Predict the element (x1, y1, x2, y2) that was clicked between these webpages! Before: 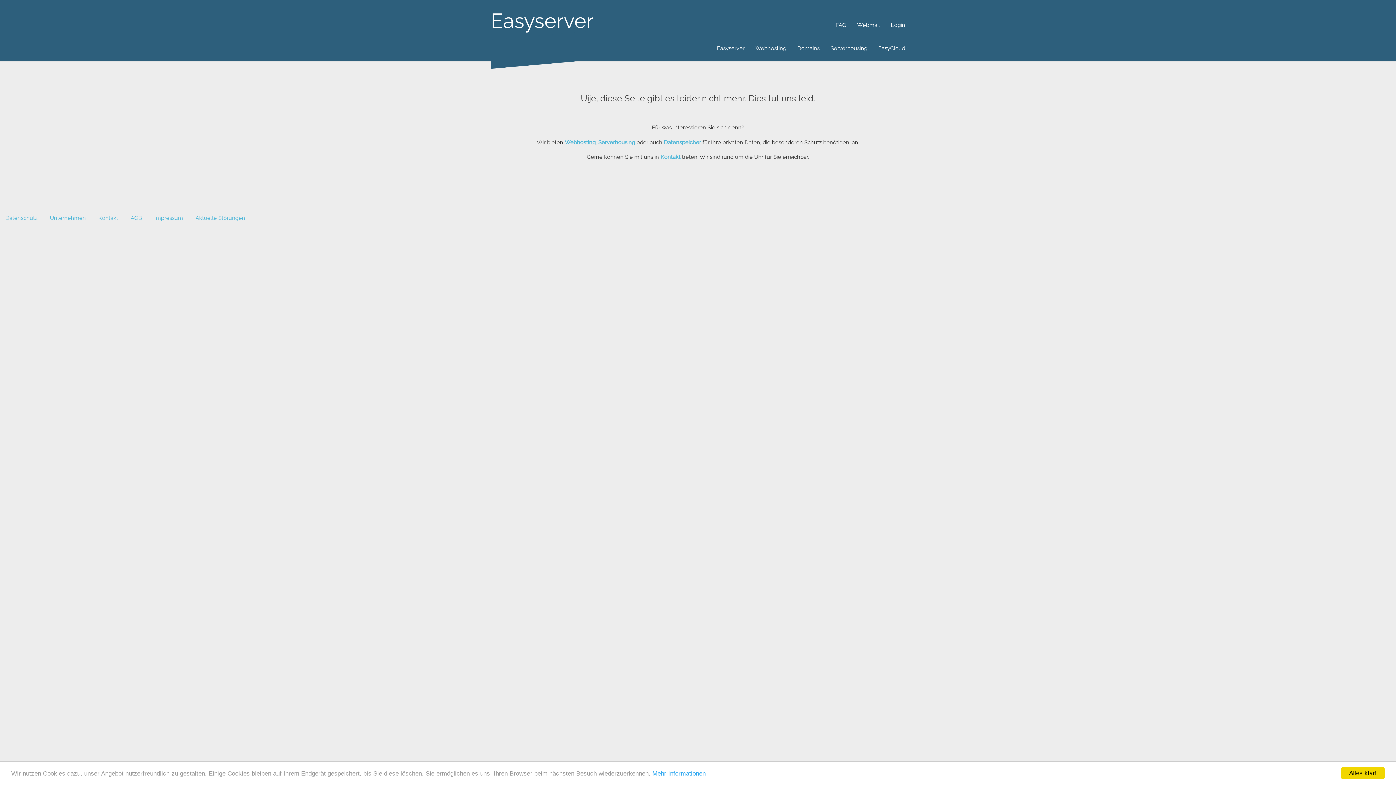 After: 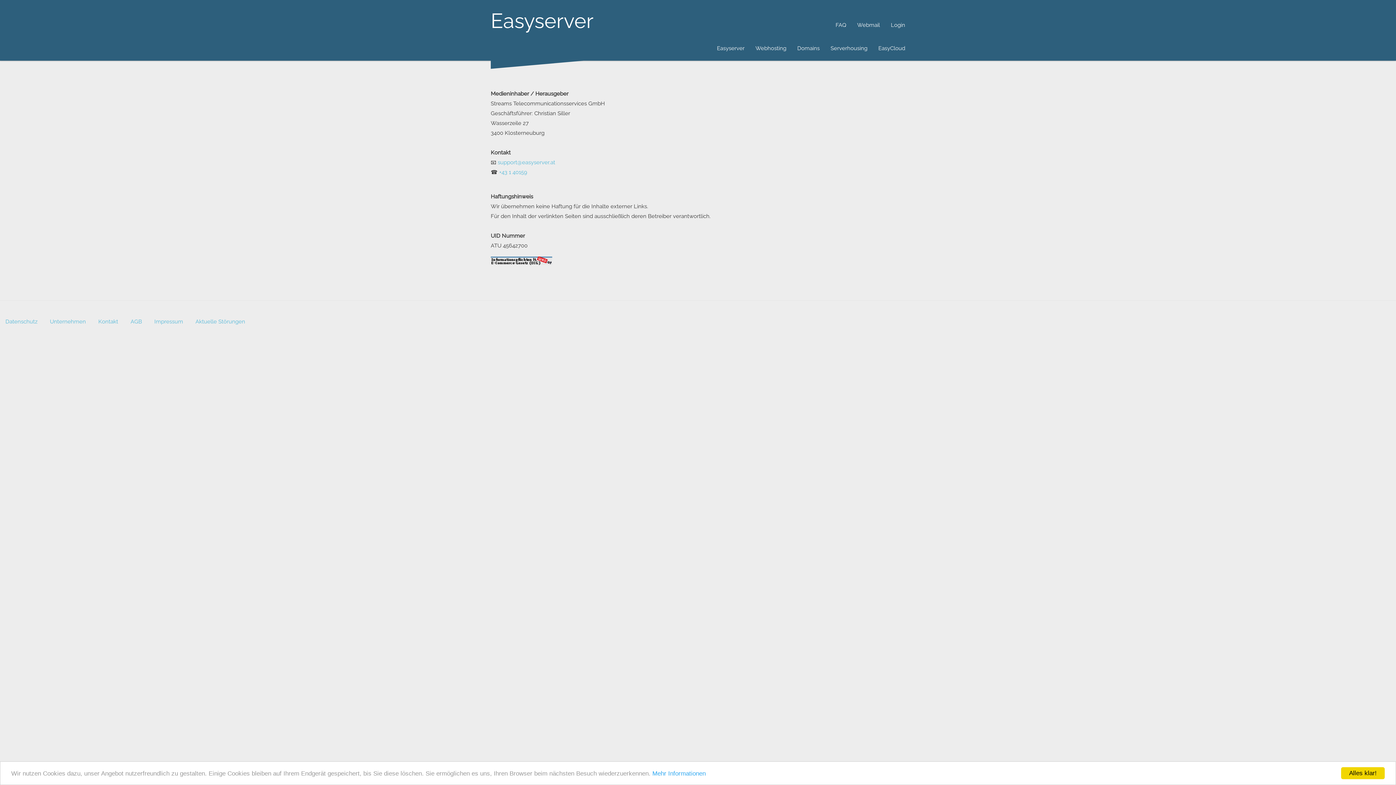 Action: bbox: (148, 209, 188, 226) label: Impressum